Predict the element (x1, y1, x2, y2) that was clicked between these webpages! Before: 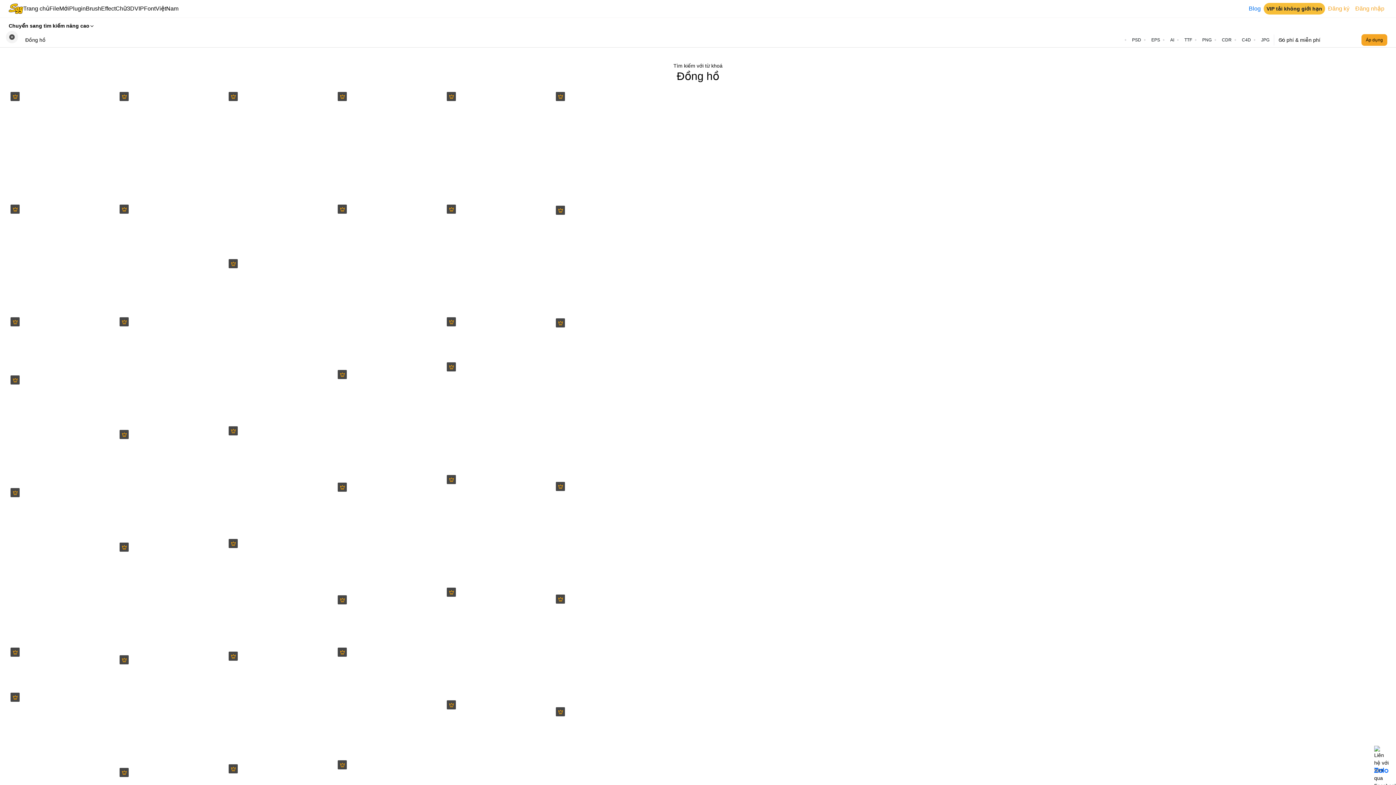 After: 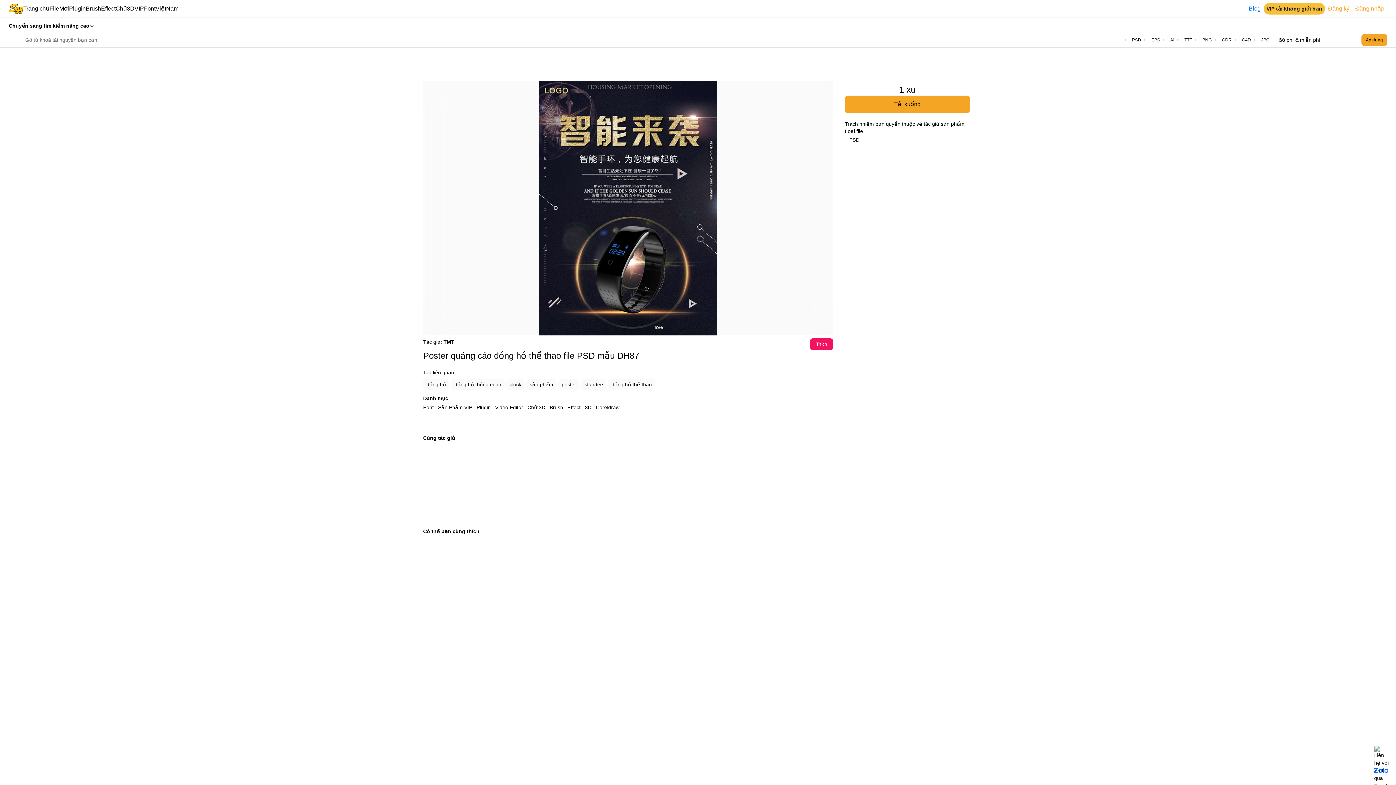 Action: bbox: (8, 486, 117, 642)